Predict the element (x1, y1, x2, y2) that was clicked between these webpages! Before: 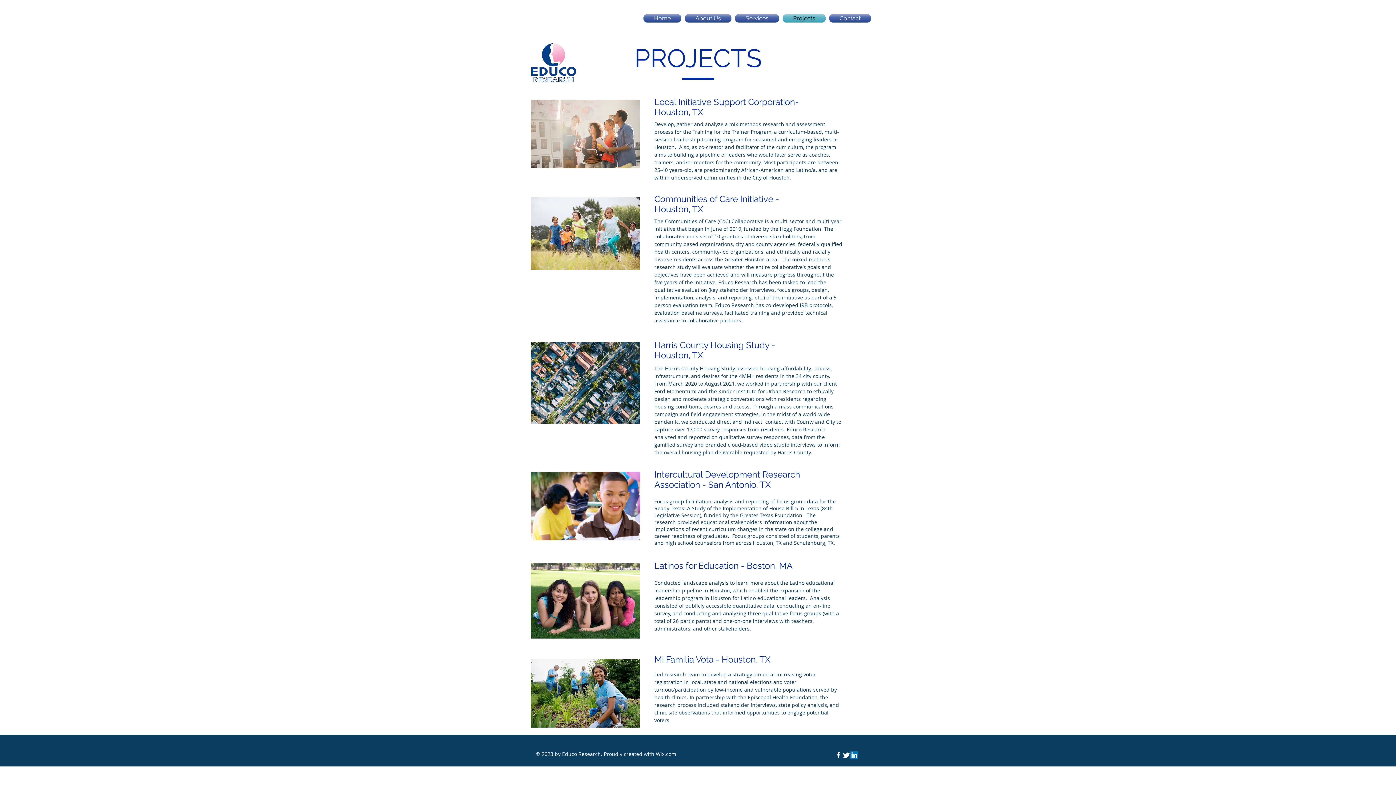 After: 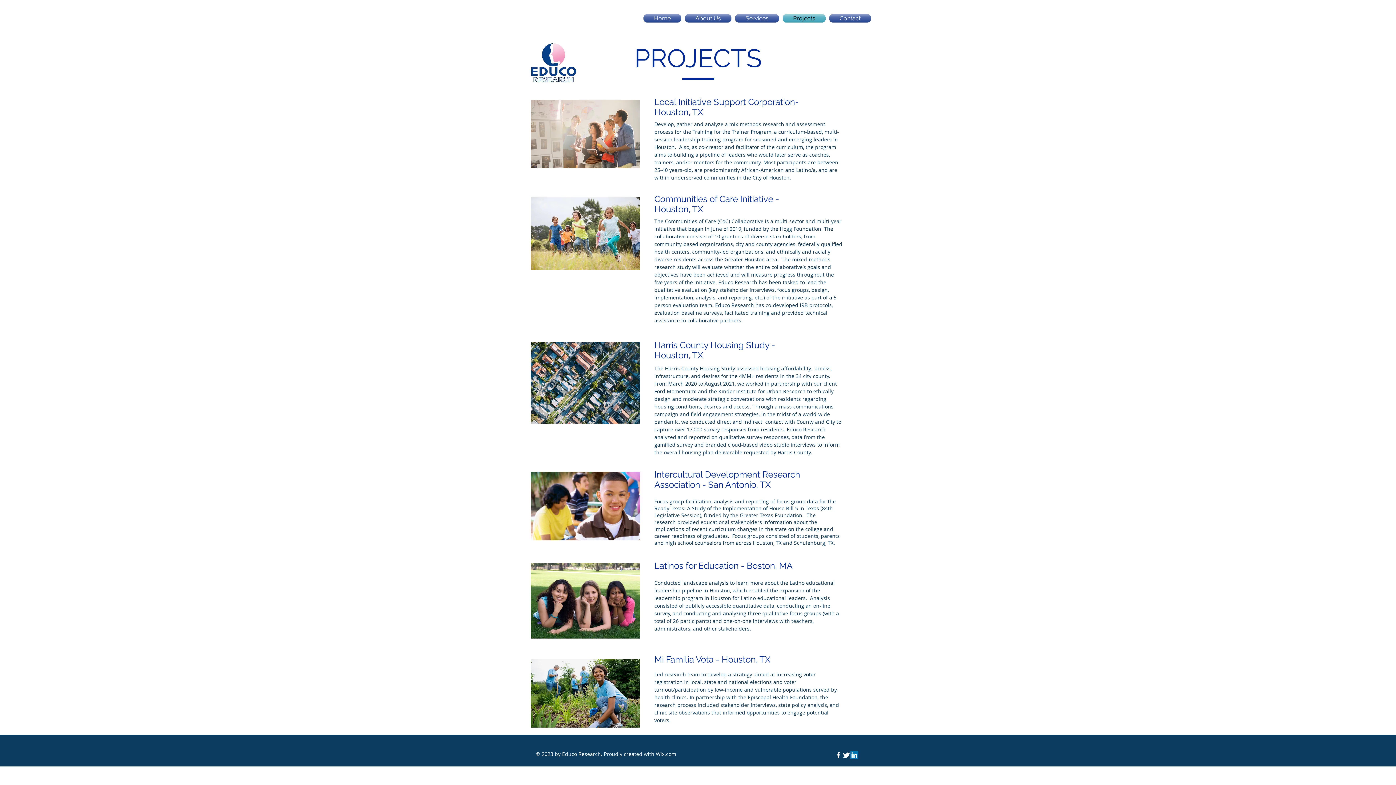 Action: bbox: (656, 750, 676, 757) label: Wix.com